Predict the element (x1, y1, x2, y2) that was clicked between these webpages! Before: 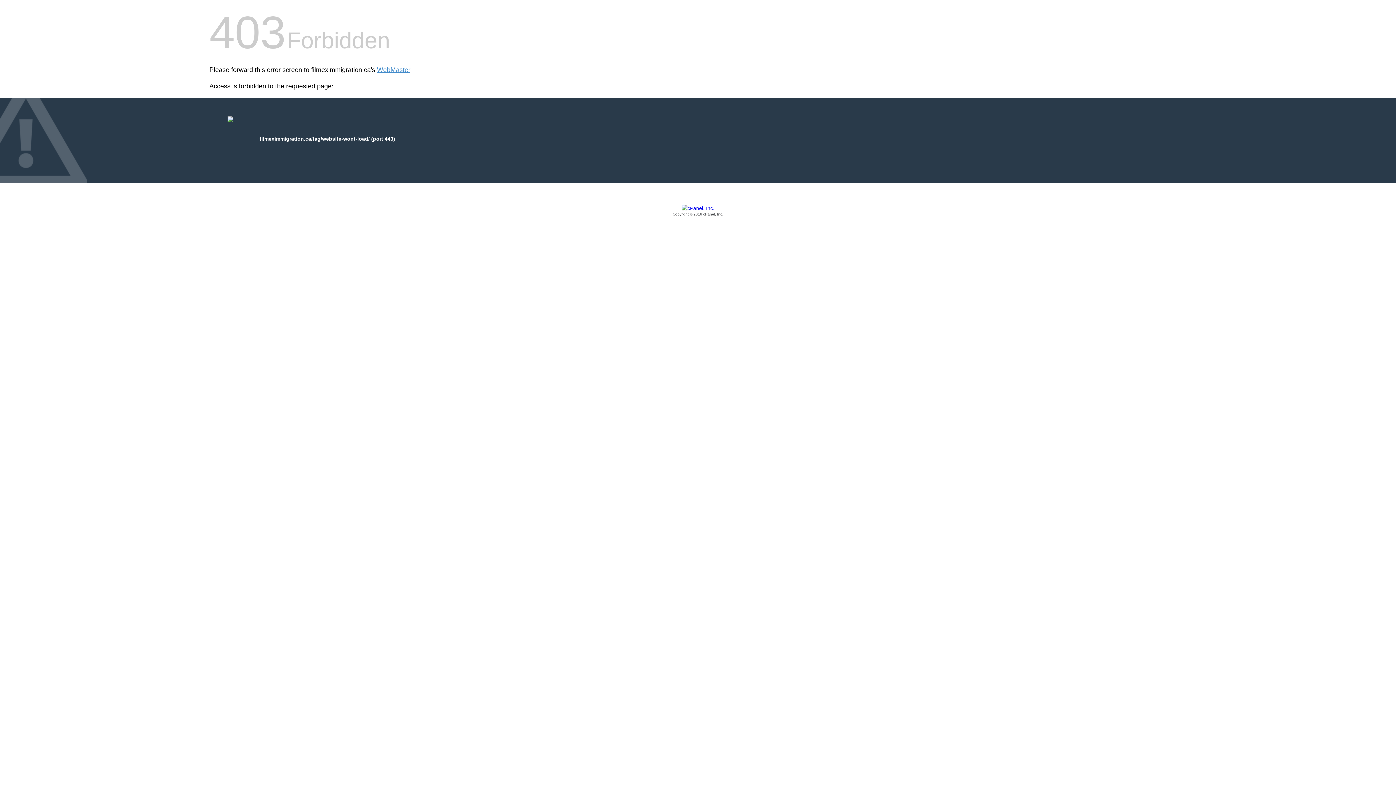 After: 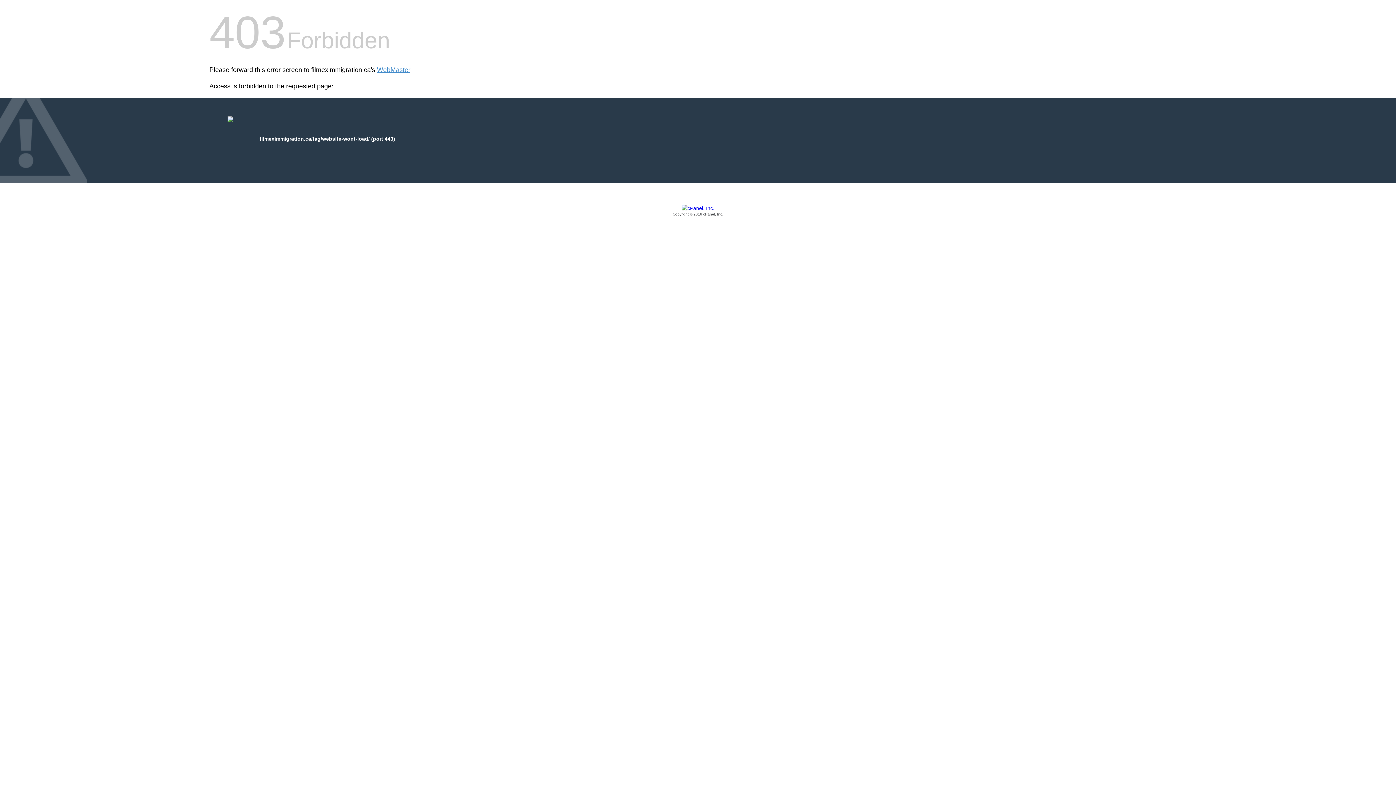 Action: bbox: (209, 205, 1186, 217) label: Copyright © 2016 cPanel, Inc.